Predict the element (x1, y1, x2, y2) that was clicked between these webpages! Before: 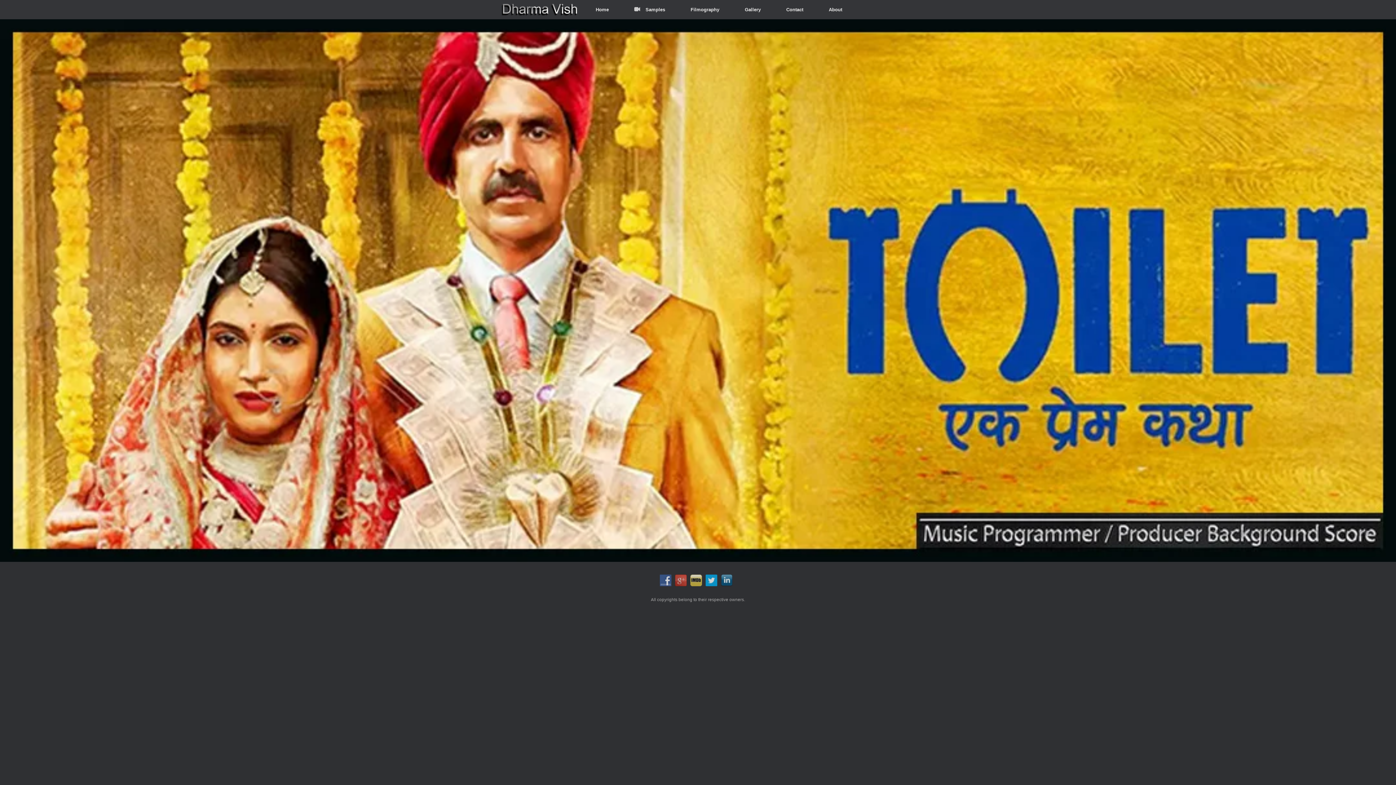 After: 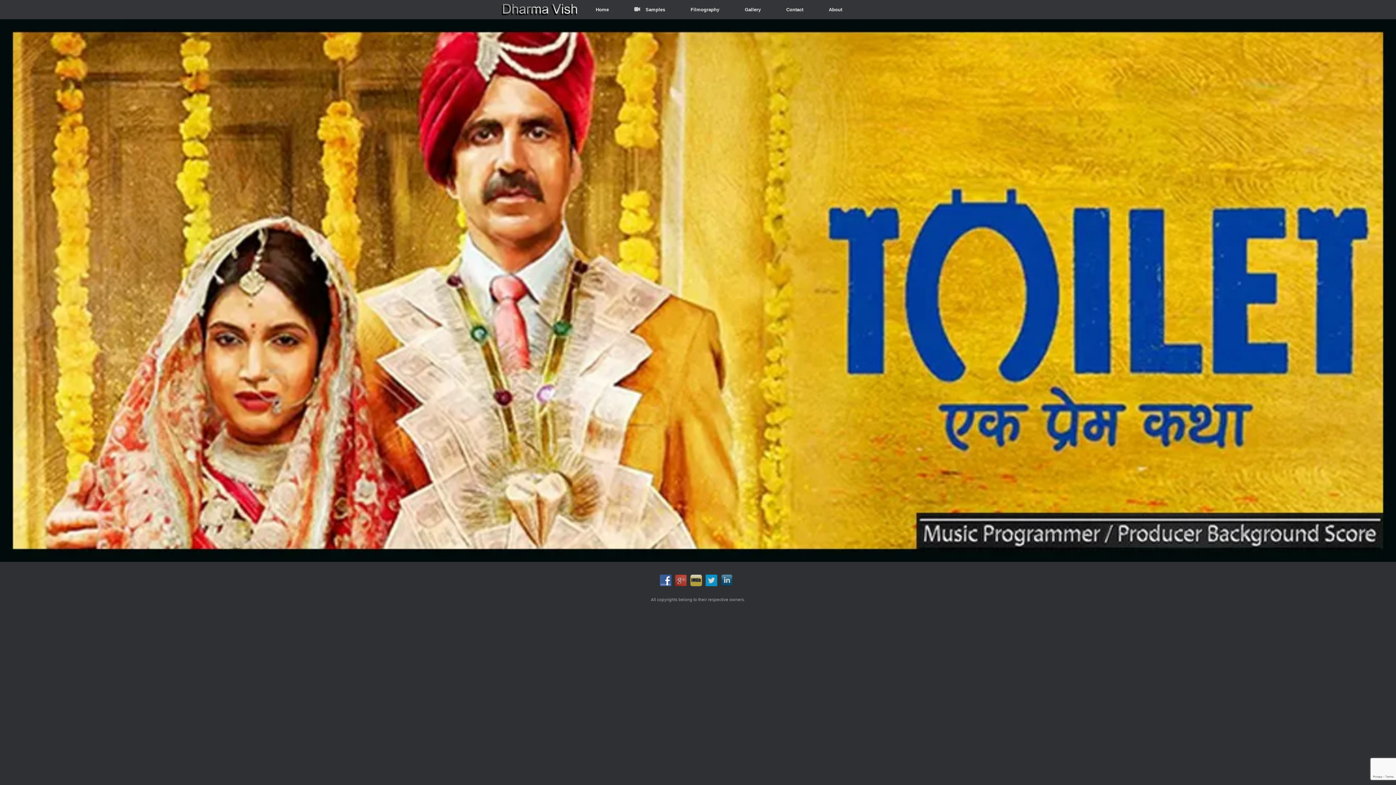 Action: bbox: (660, 578, 675, 583)